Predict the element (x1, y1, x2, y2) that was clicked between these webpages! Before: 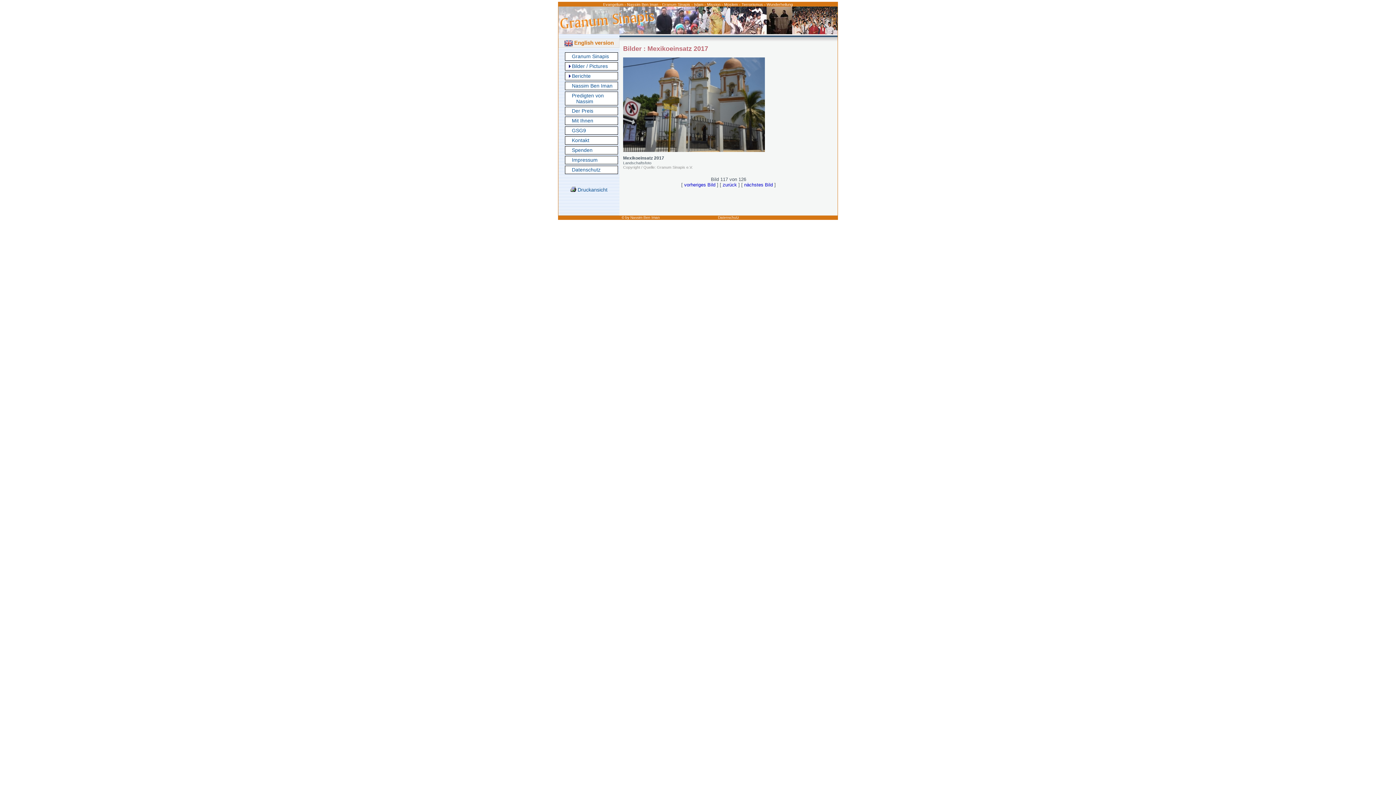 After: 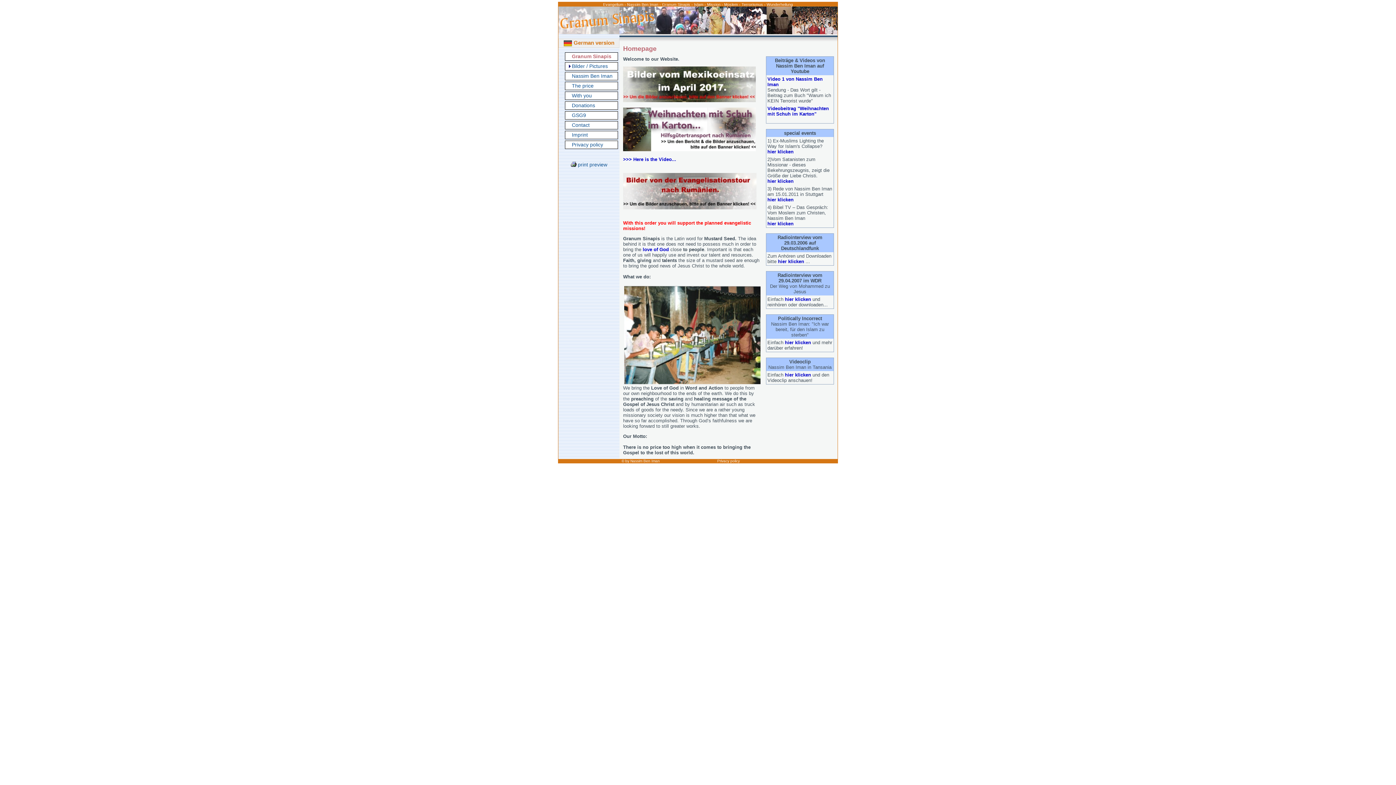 Action: label:  English version bbox: (564, 39, 614, 45)